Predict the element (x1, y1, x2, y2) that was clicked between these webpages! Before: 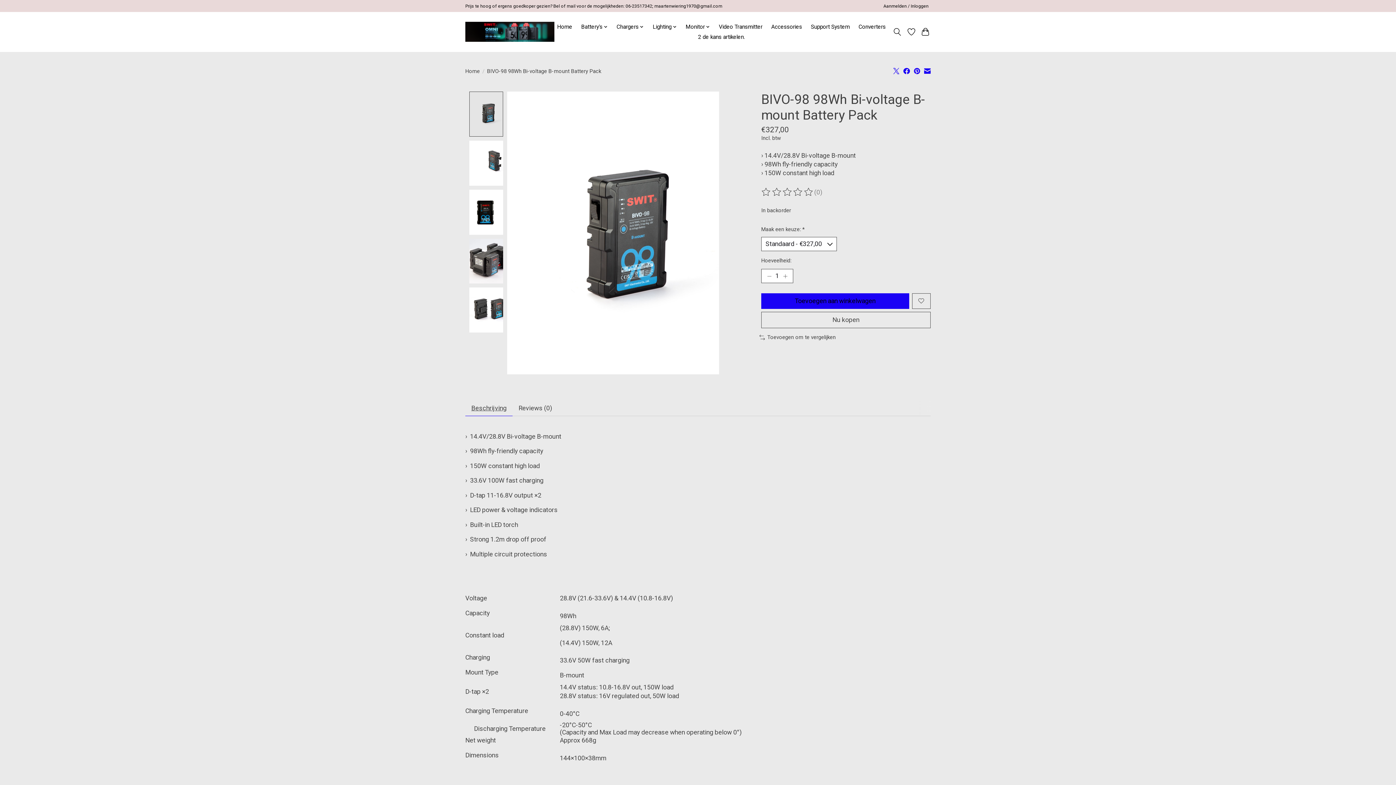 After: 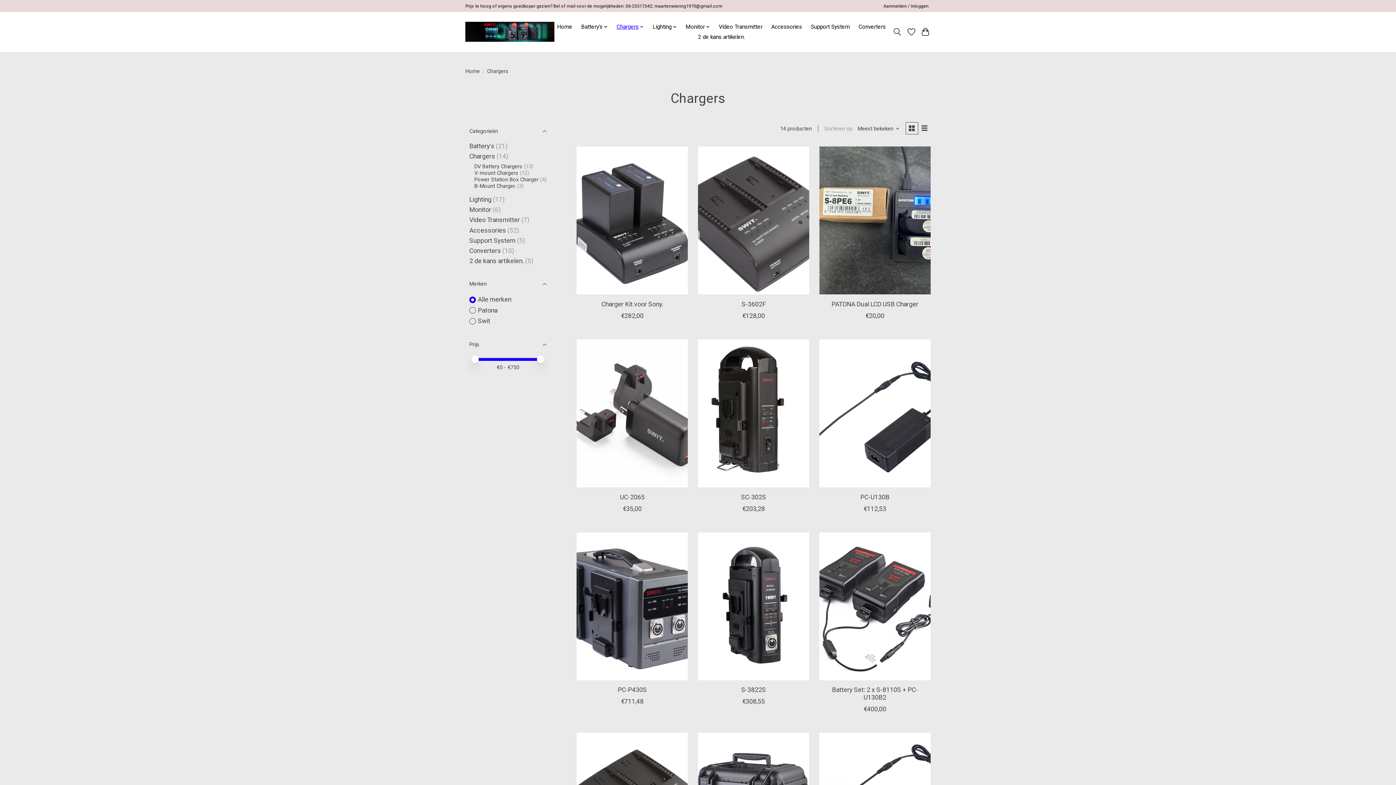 Action: bbox: (614, 21, 646, 31) label: Chargers